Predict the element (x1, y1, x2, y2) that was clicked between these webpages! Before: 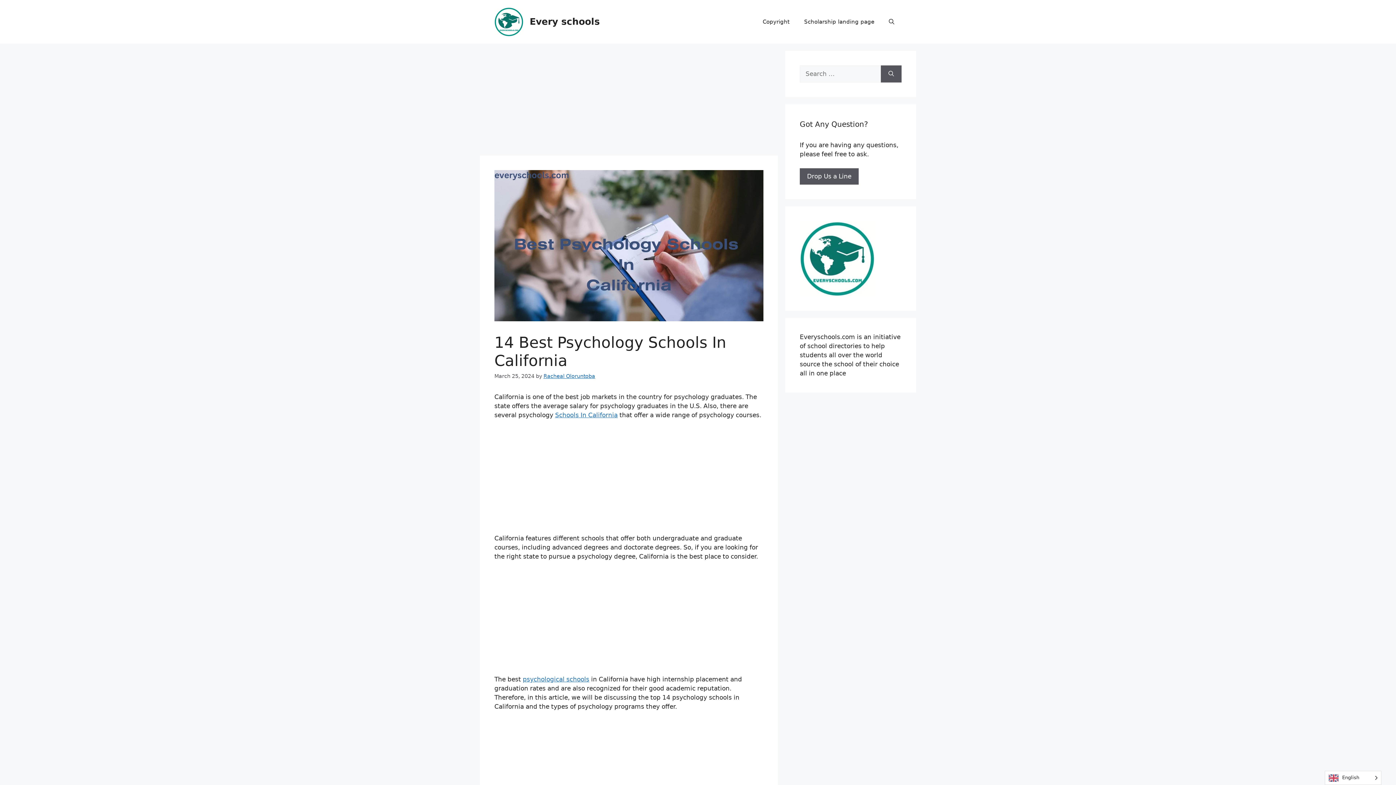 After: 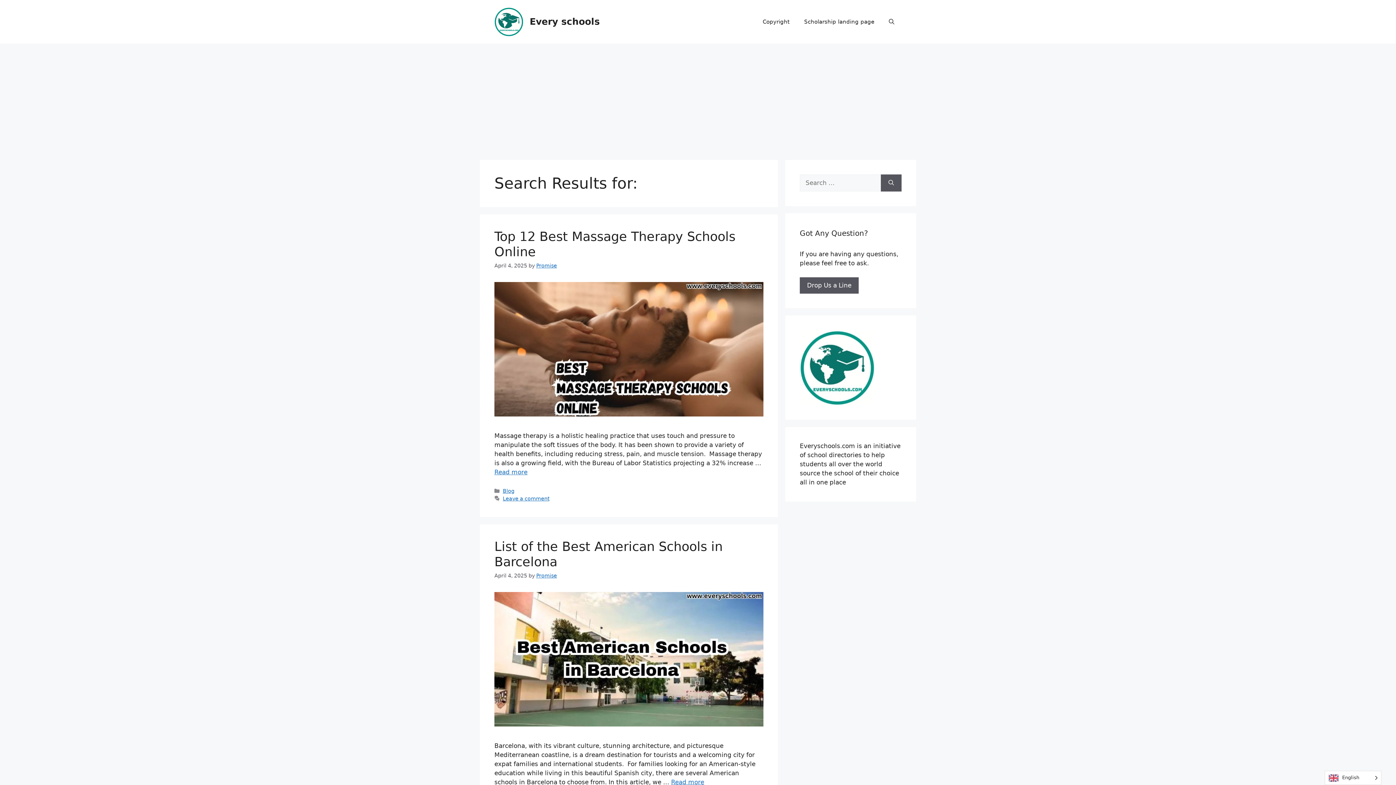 Action: bbox: (881, 65, 901, 82) label: Search